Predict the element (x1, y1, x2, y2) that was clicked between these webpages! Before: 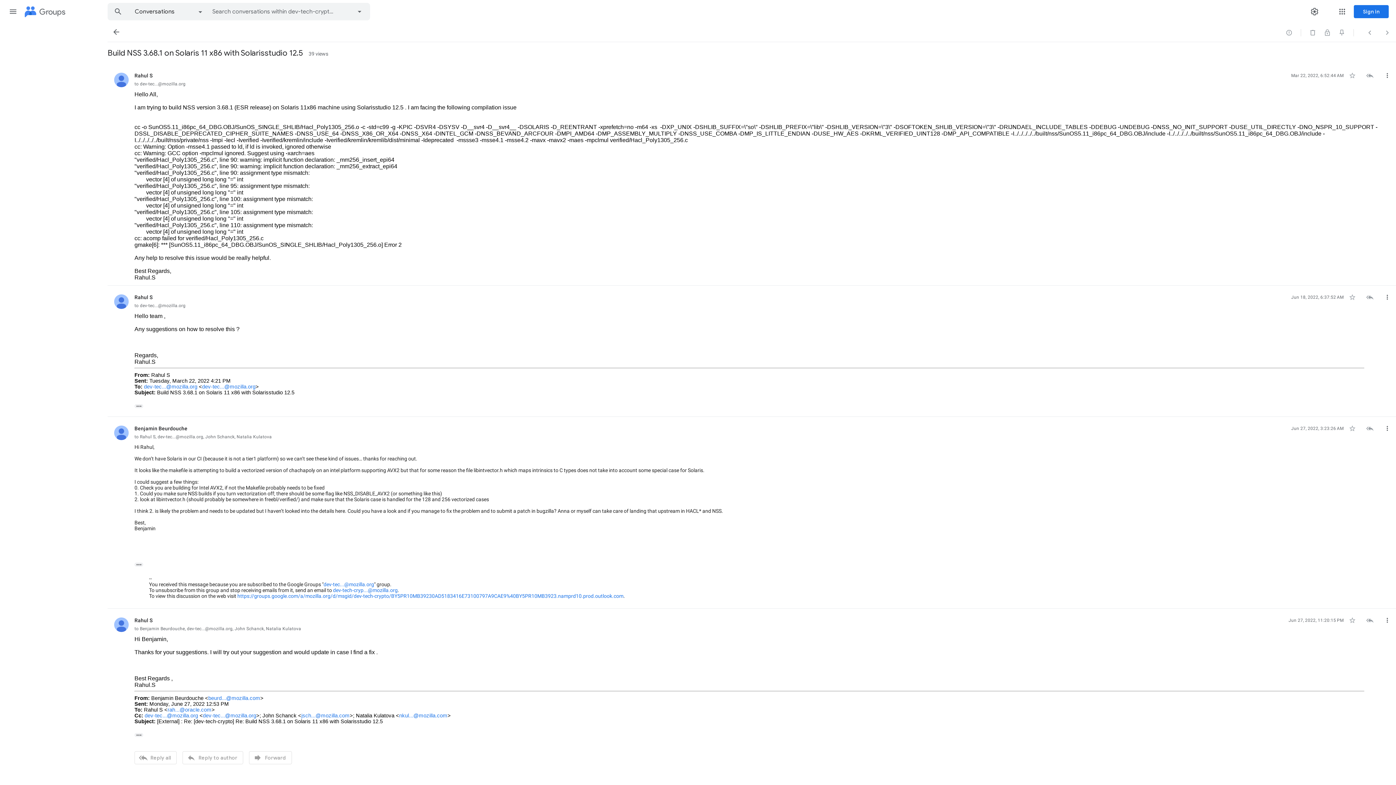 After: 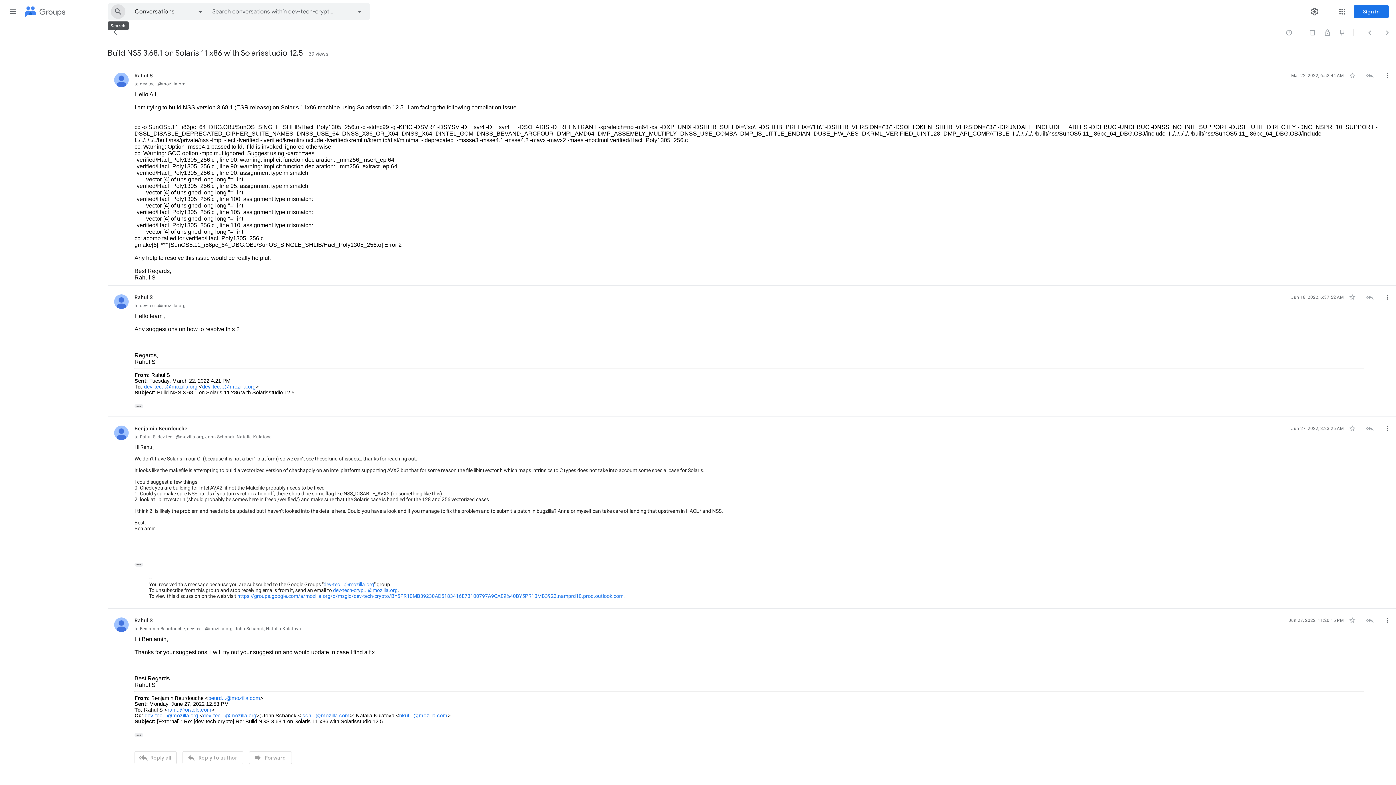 Action: label: Search bbox: (108, 3, 128, 20)